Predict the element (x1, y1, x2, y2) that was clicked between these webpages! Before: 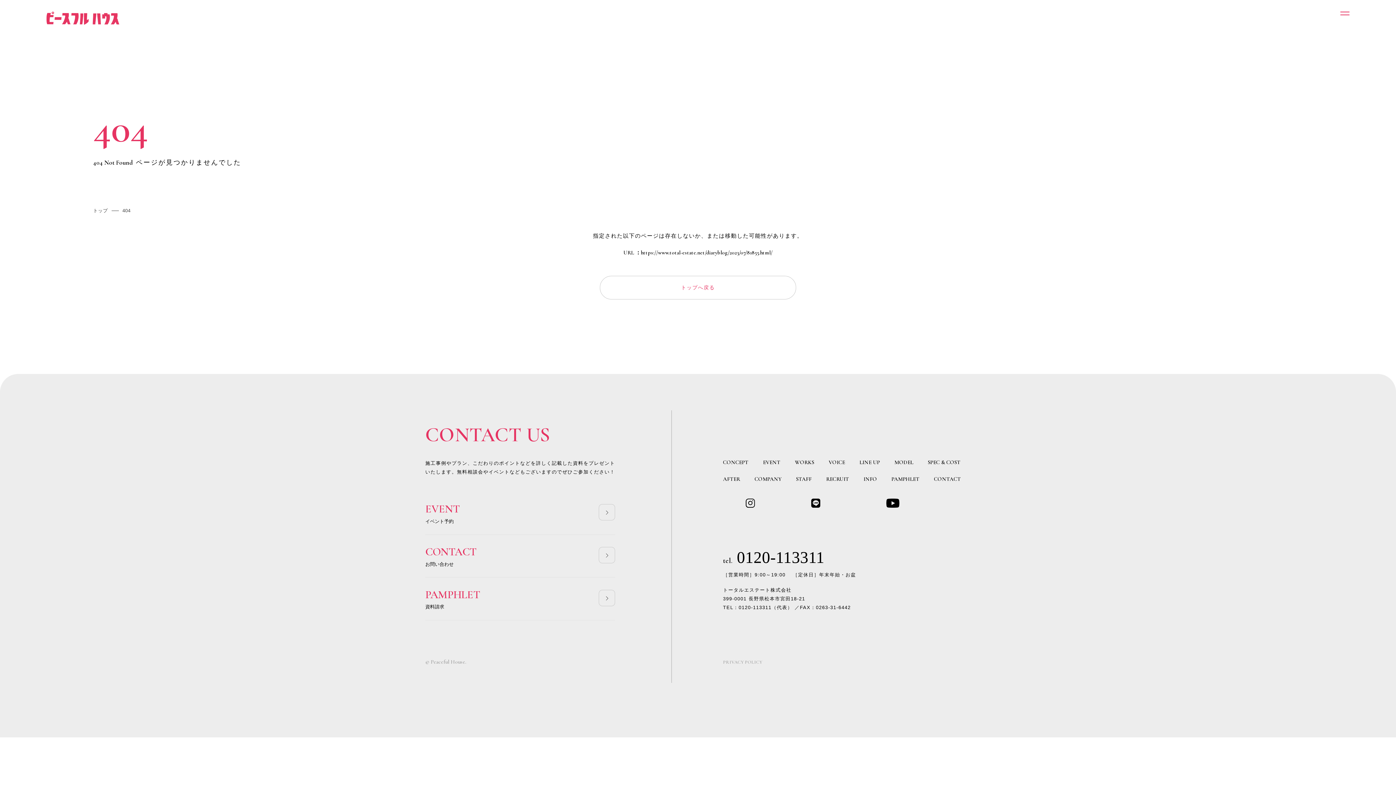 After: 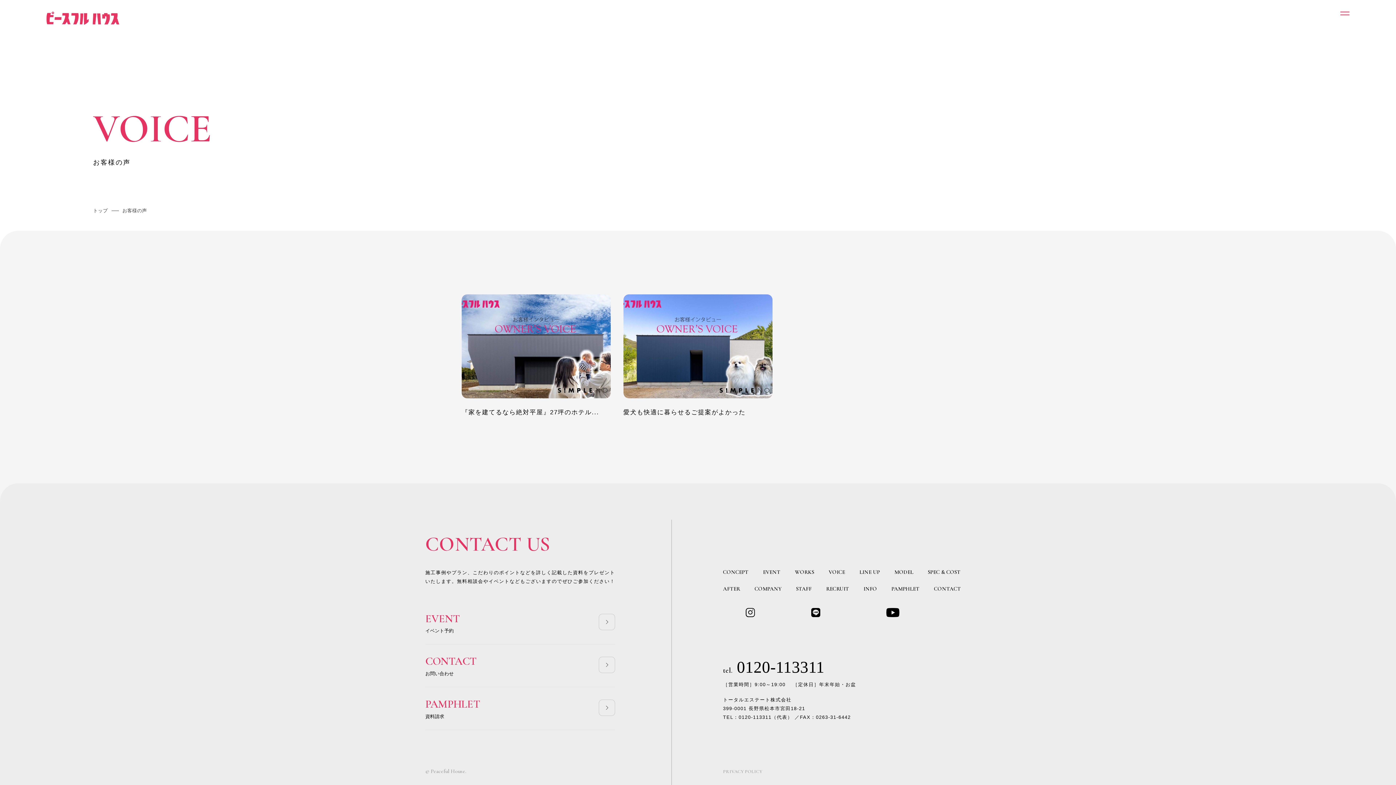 Action: label: VOICE bbox: (828, 457, 845, 467)